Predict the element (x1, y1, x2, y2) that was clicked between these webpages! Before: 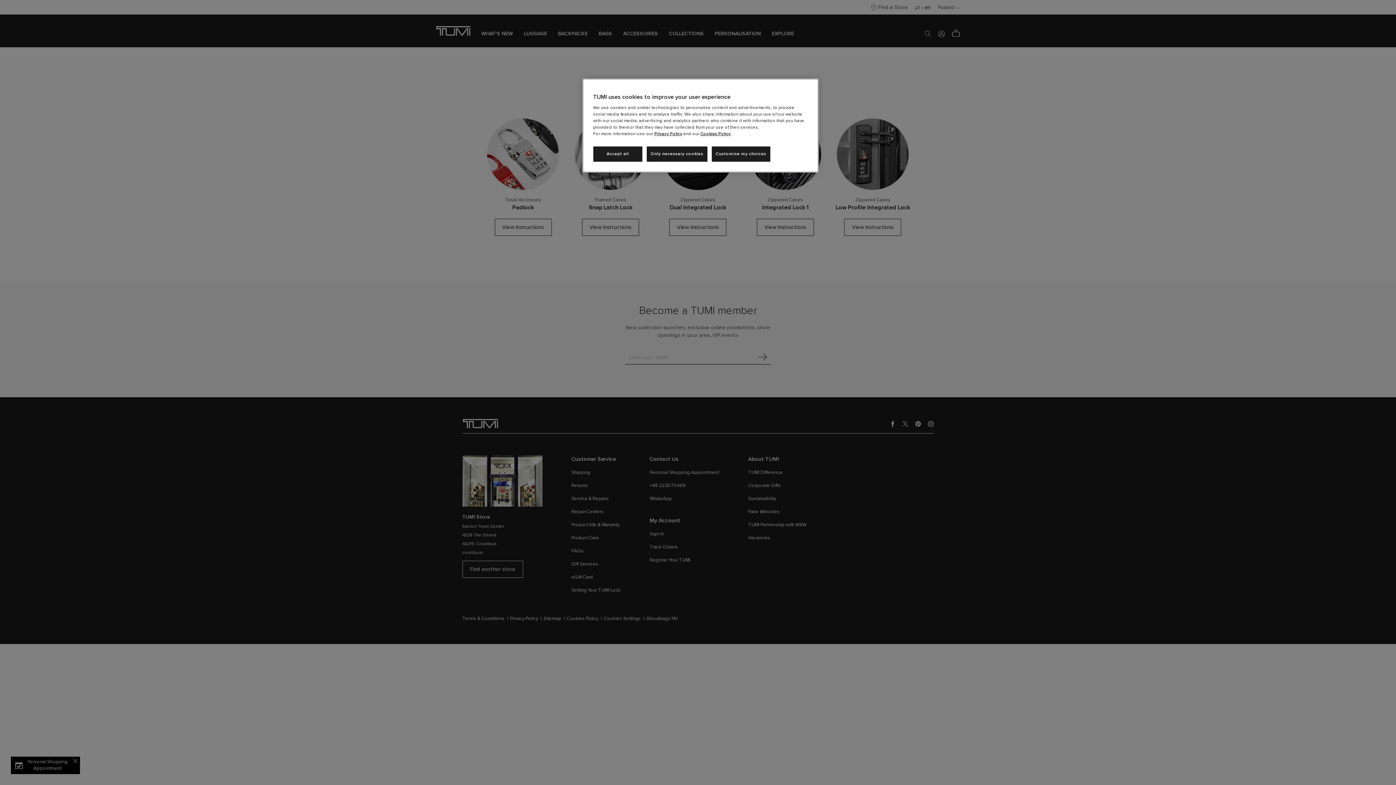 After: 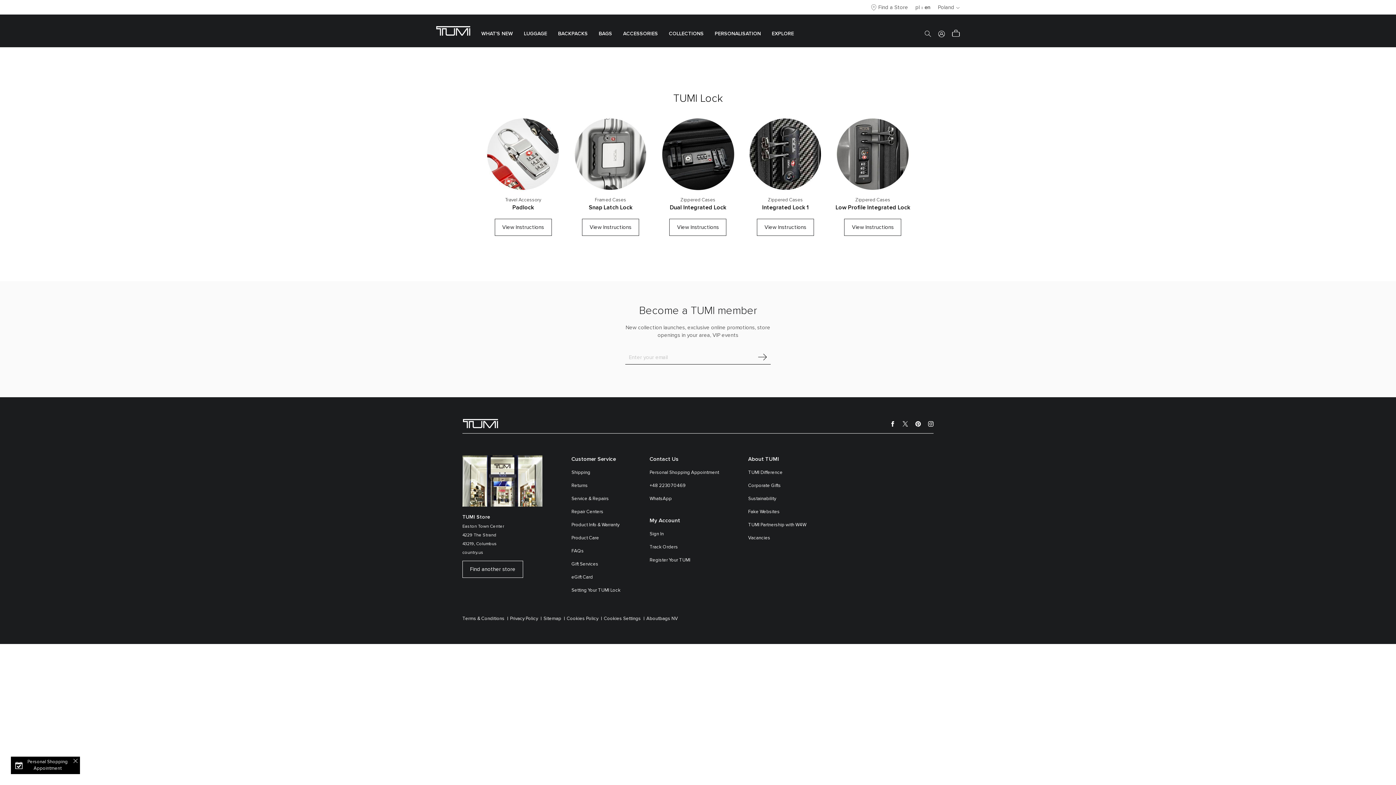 Action: bbox: (646, 146, 707, 161) label: Only necessary cookies